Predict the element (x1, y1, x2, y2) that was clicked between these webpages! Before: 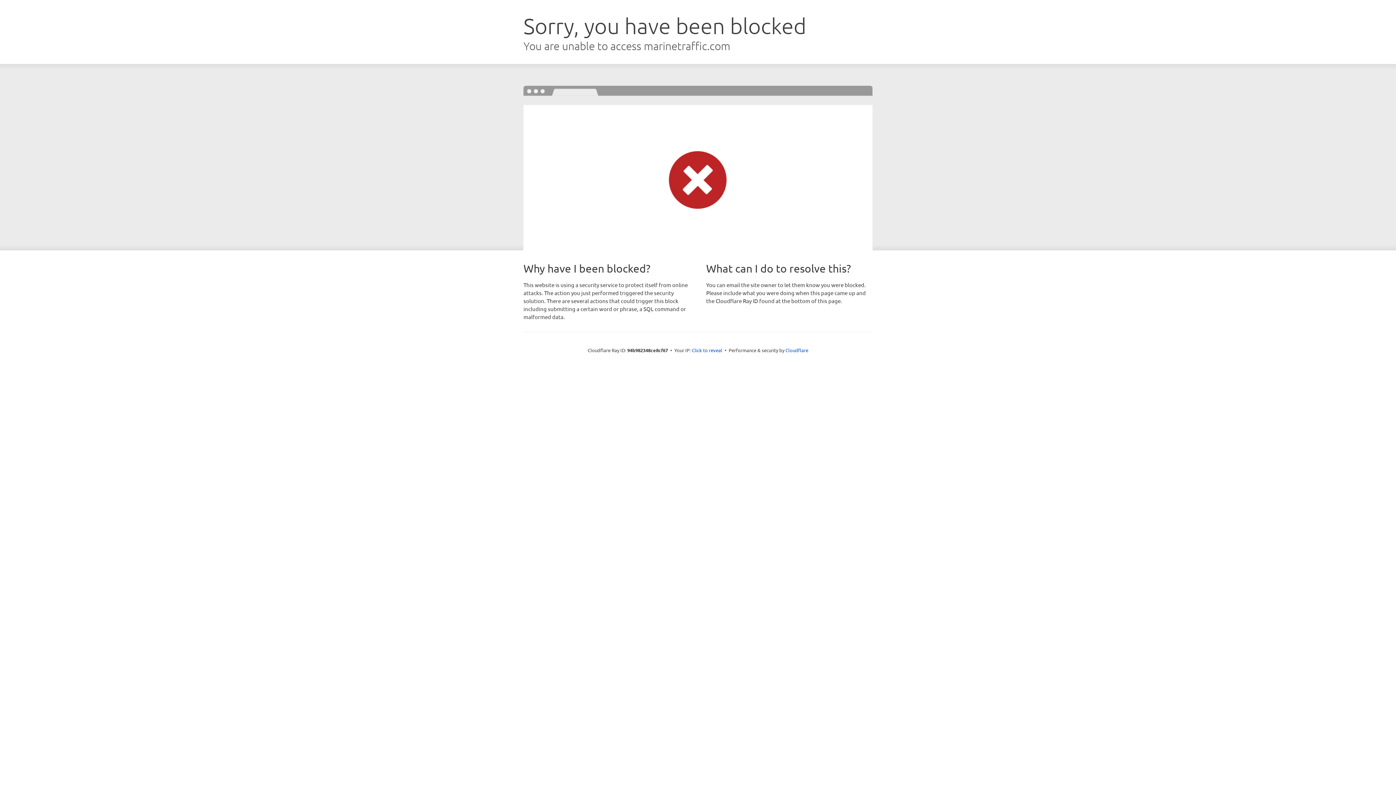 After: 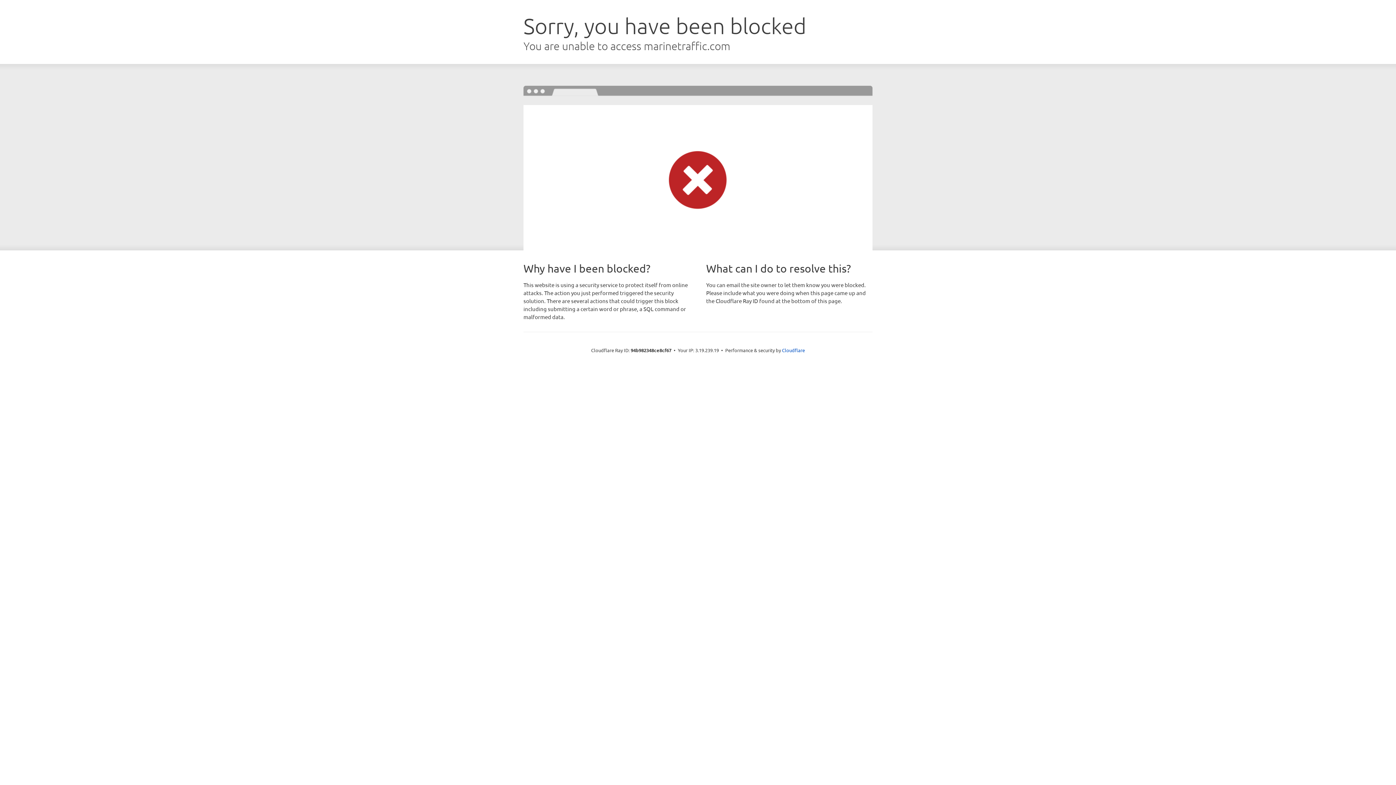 Action: label: Click to reveal bbox: (692, 346, 722, 353)